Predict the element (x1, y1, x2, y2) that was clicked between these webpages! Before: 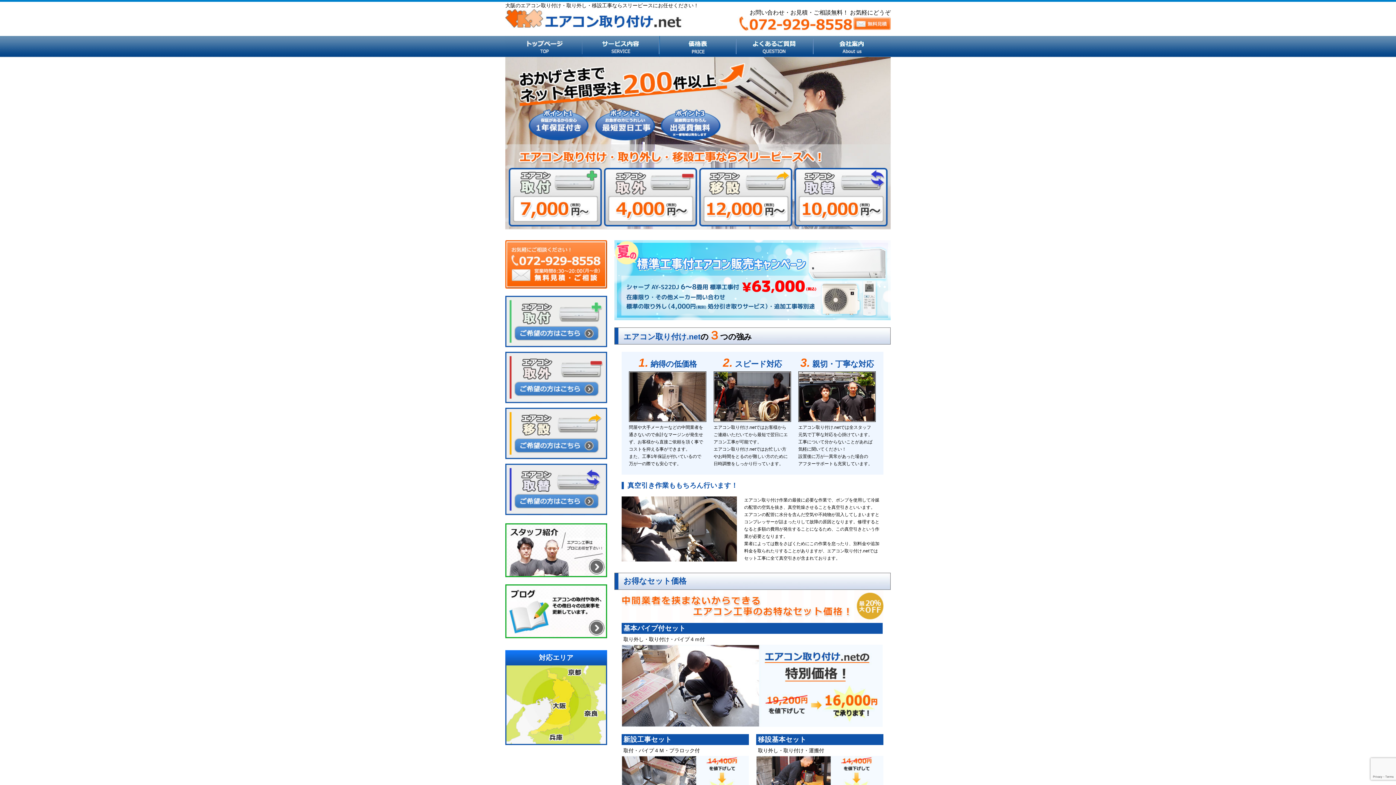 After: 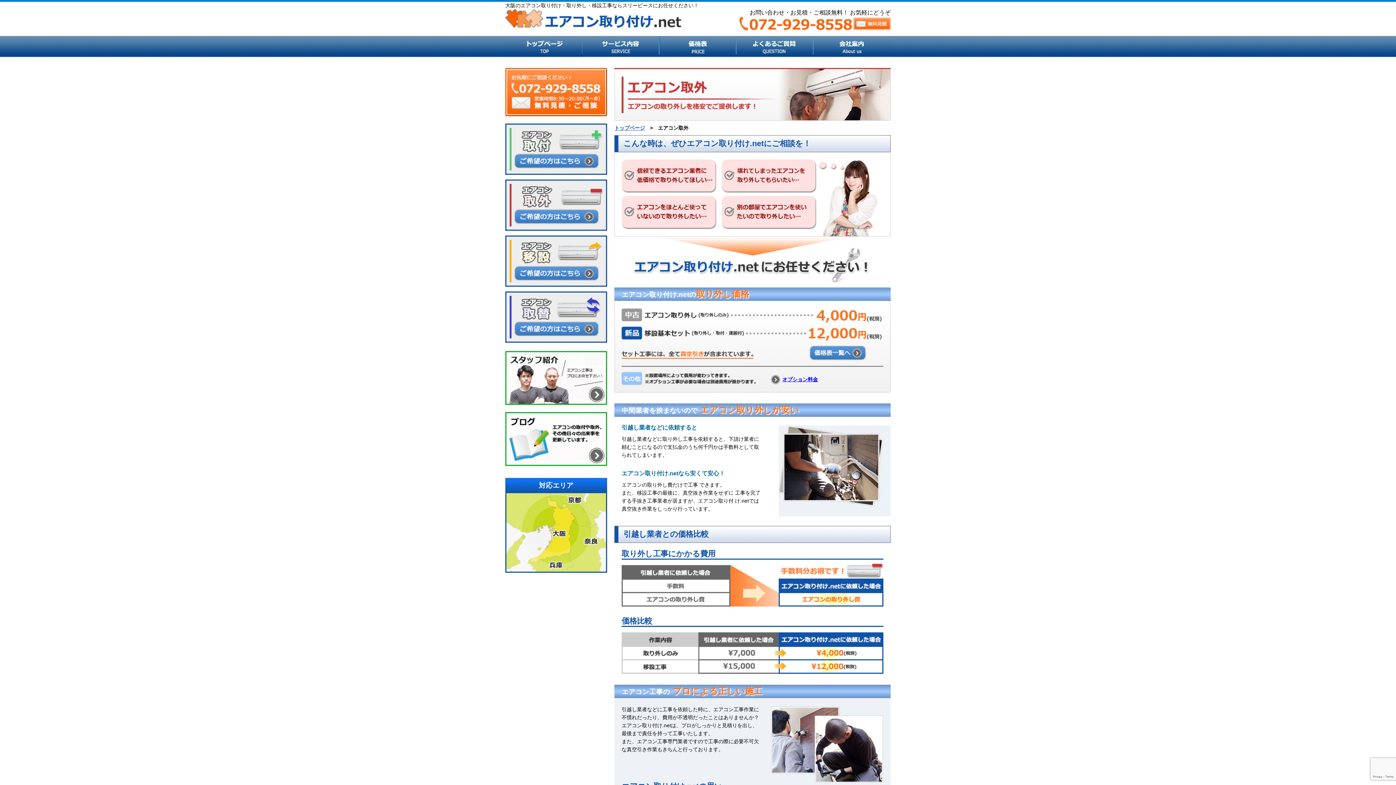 Action: bbox: (505, 399, 607, 405)